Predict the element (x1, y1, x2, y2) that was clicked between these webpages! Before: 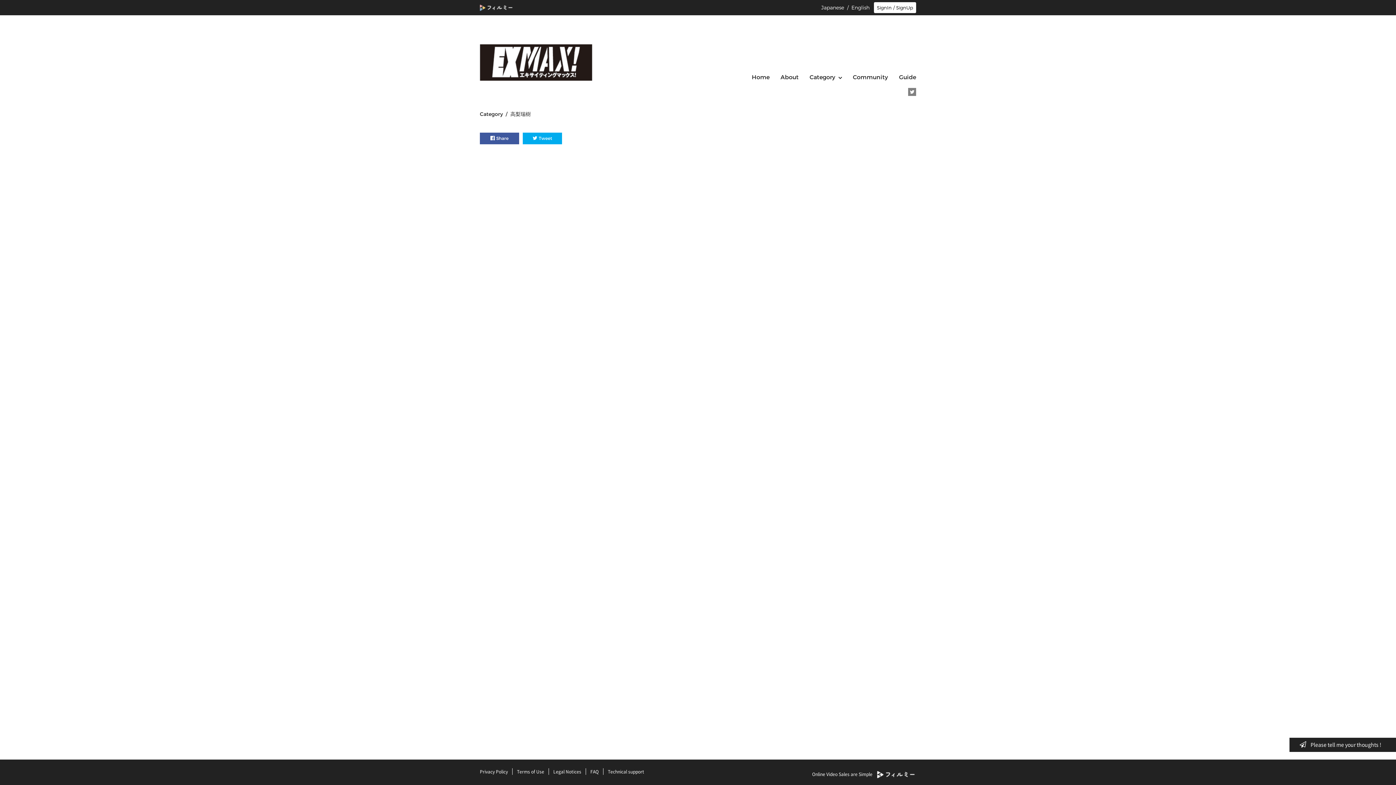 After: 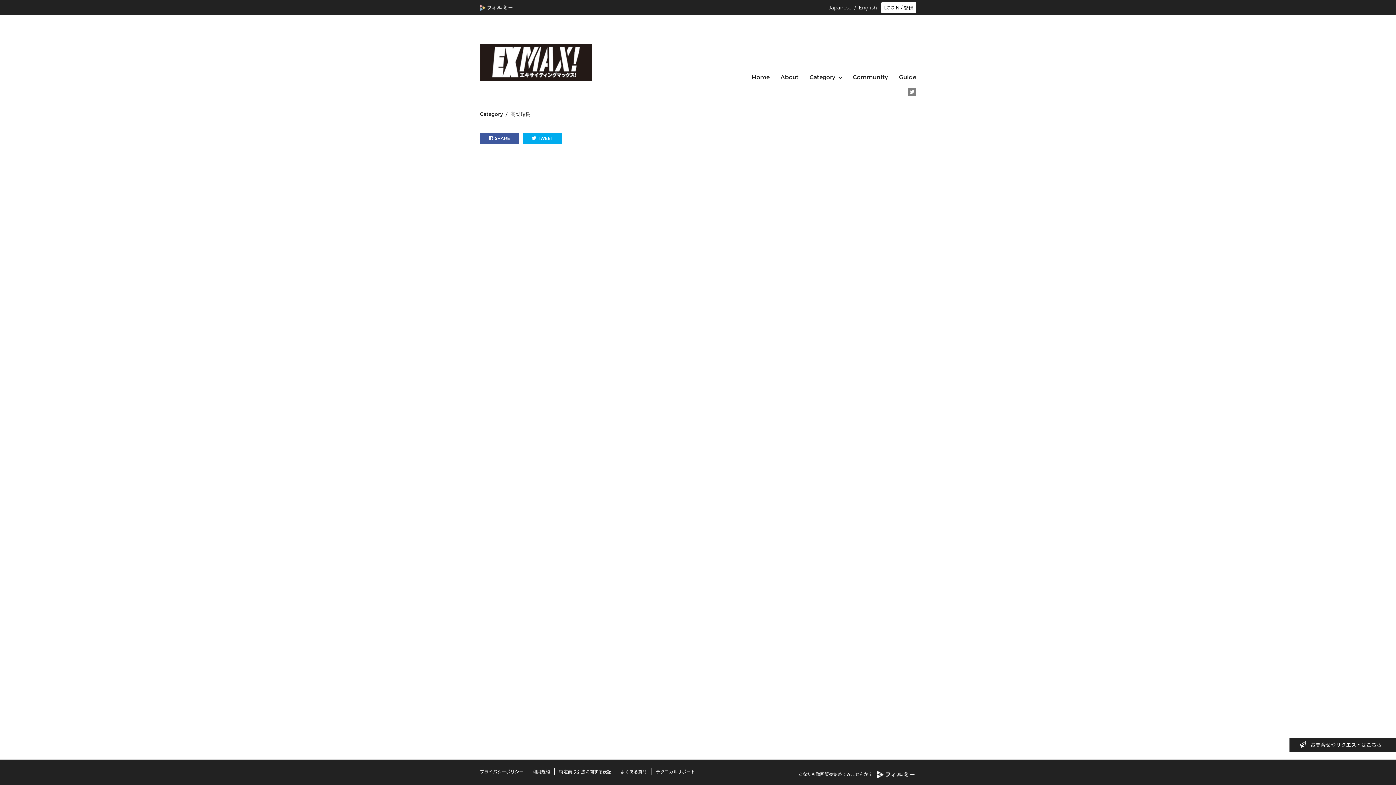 Action: bbox: (821, 4, 844, 10) label: Japanese